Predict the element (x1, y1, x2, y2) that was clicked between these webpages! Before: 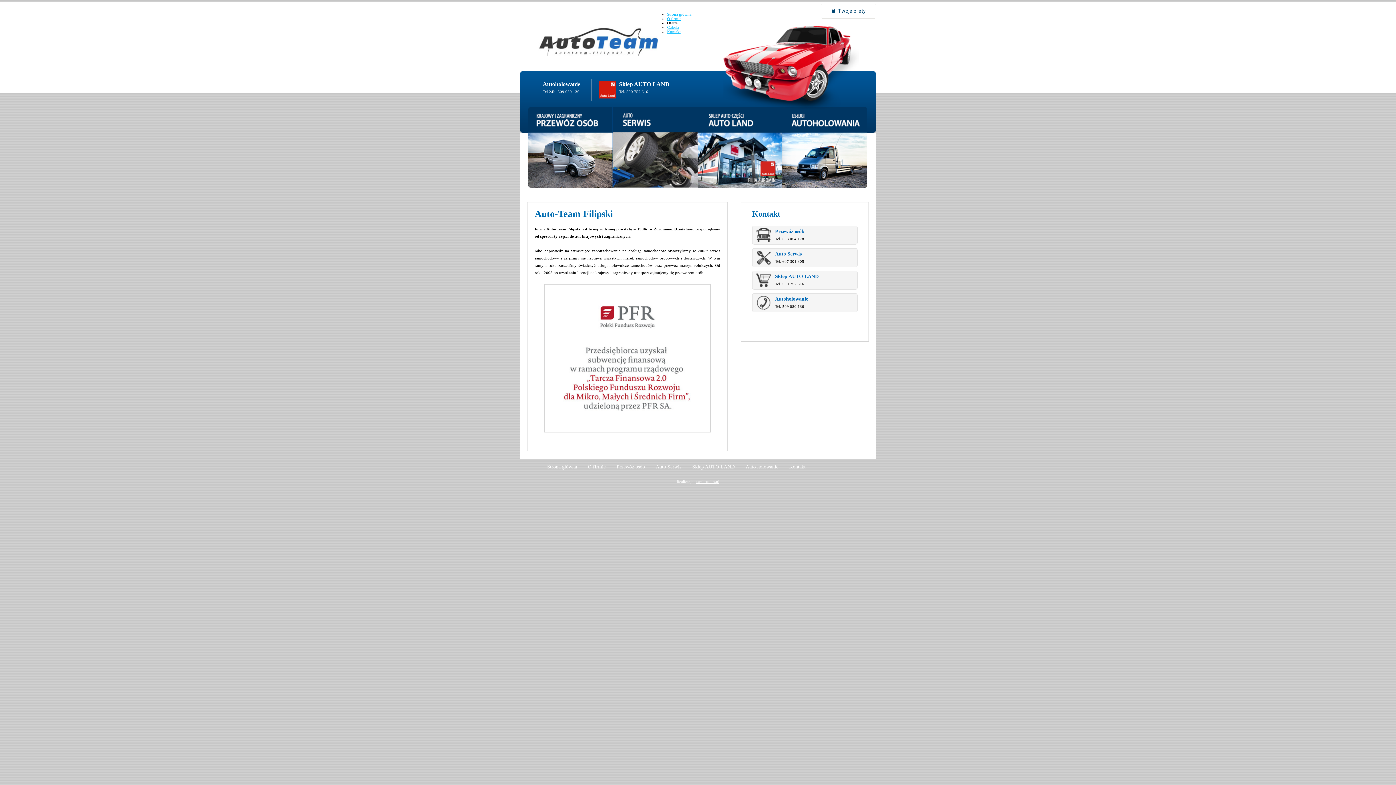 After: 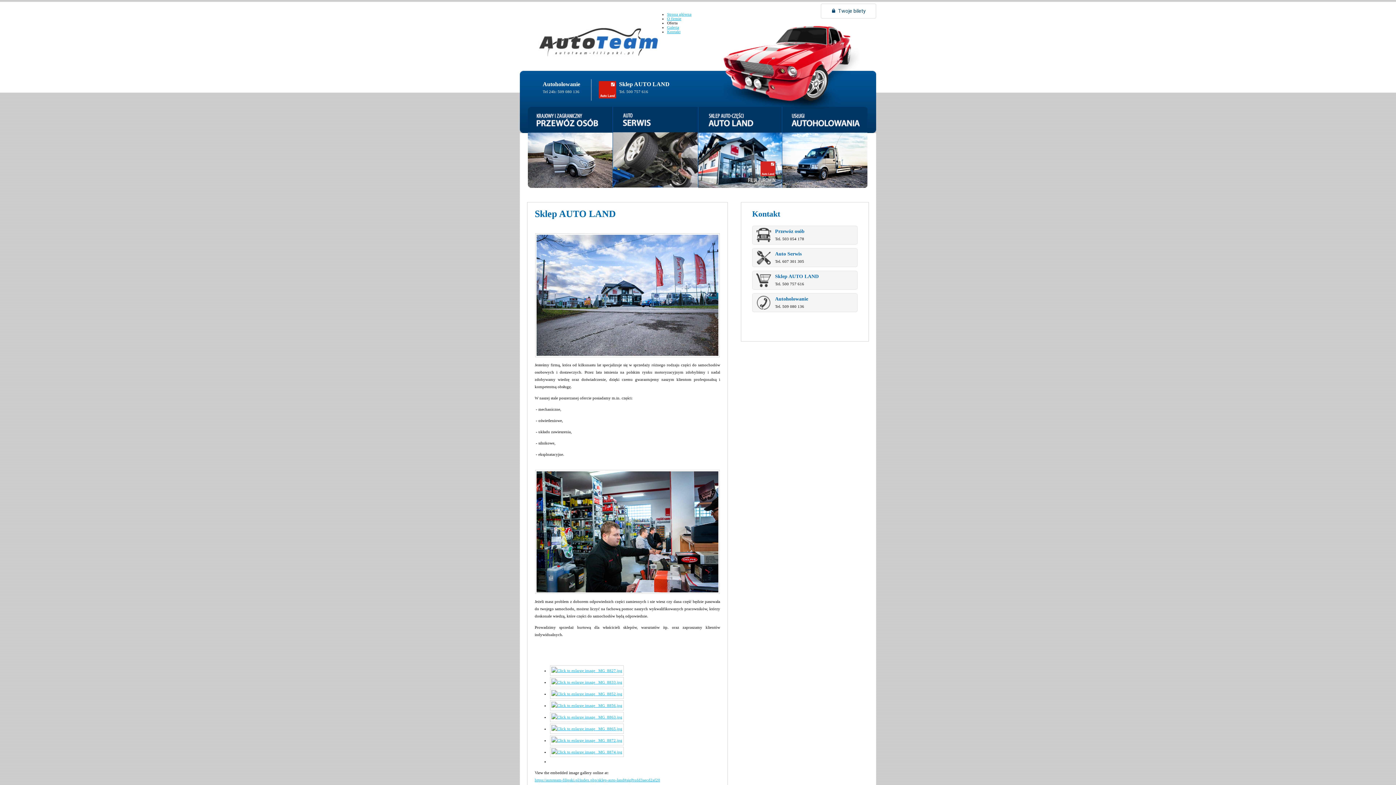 Action: bbox: (692, 464, 734, 469) label: Sklep AUTO LAND